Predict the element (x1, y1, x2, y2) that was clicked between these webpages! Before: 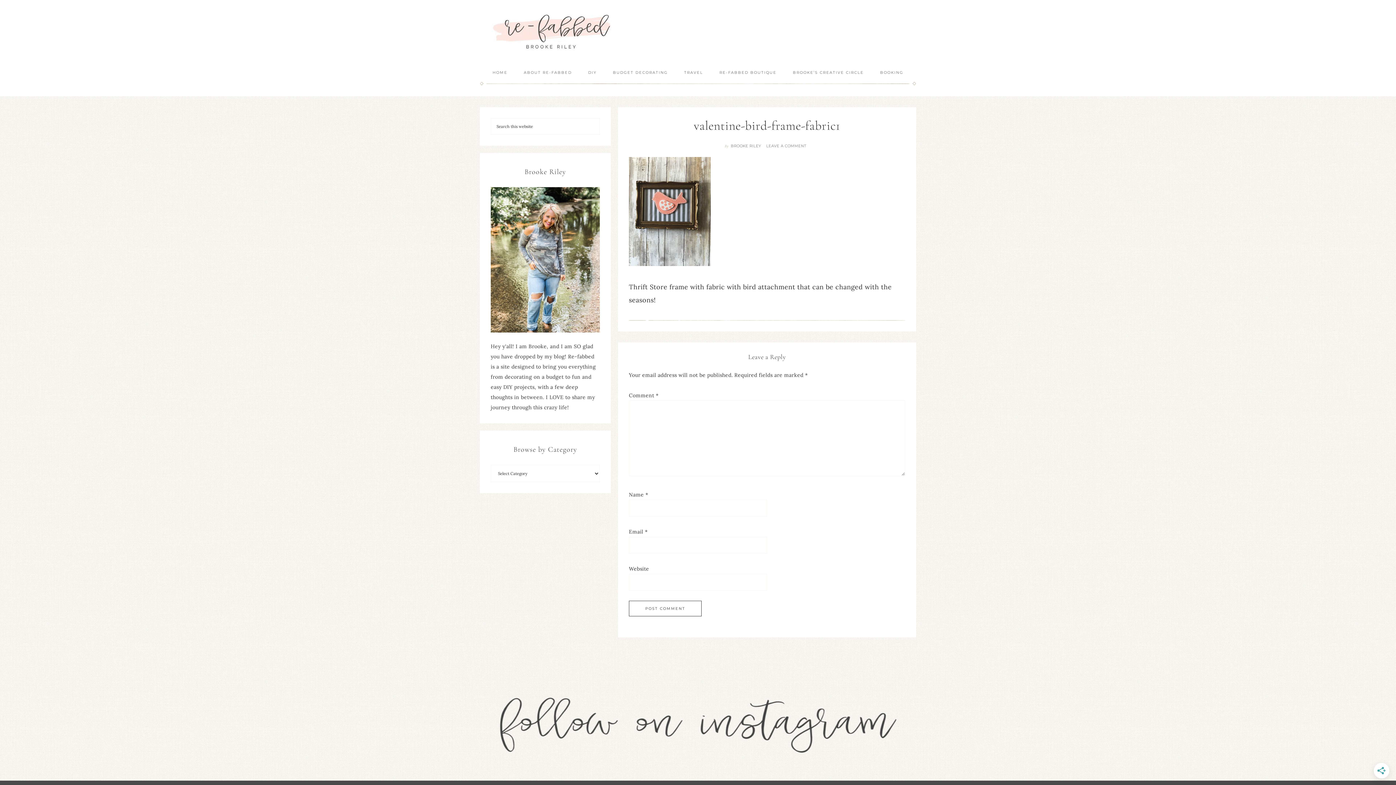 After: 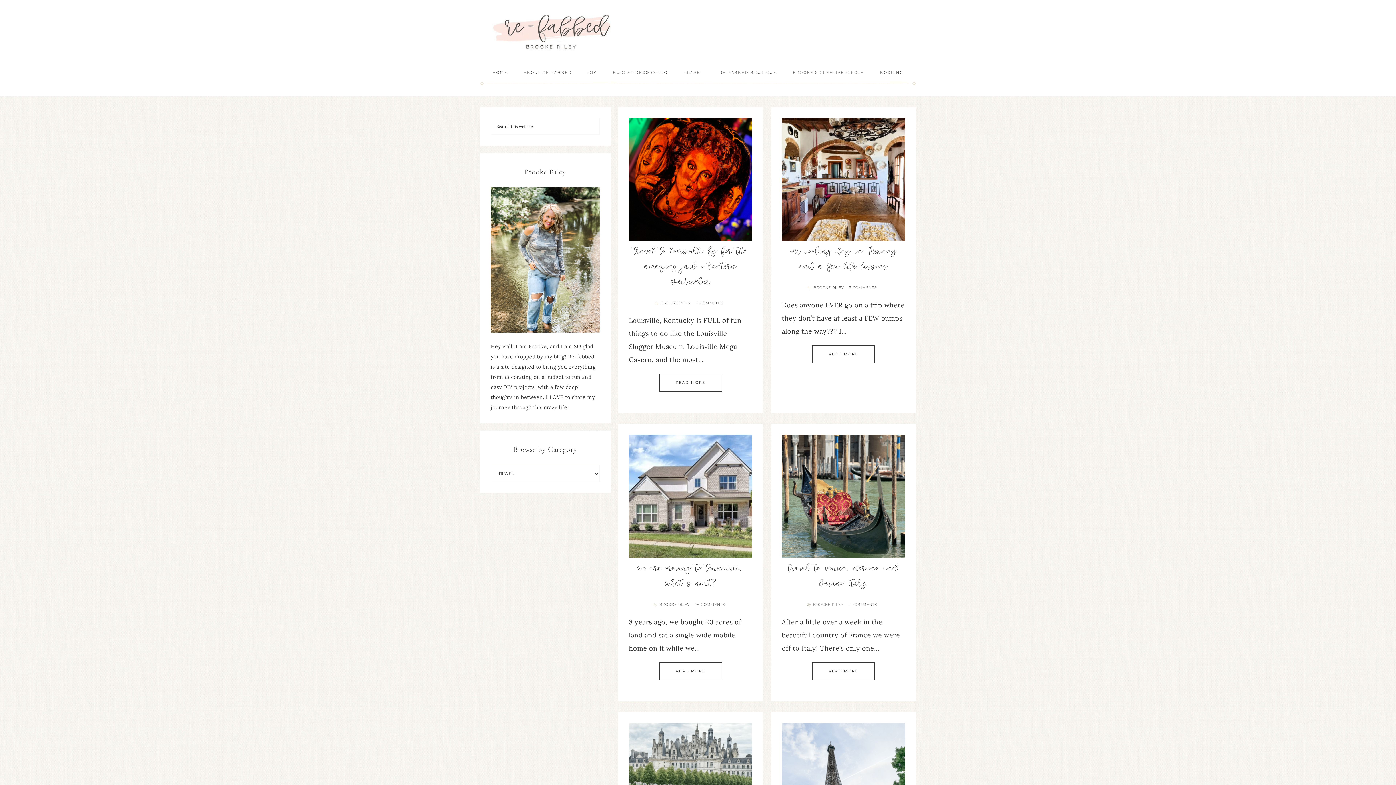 Action: label: TRAVEL bbox: (677, 63, 710, 81)